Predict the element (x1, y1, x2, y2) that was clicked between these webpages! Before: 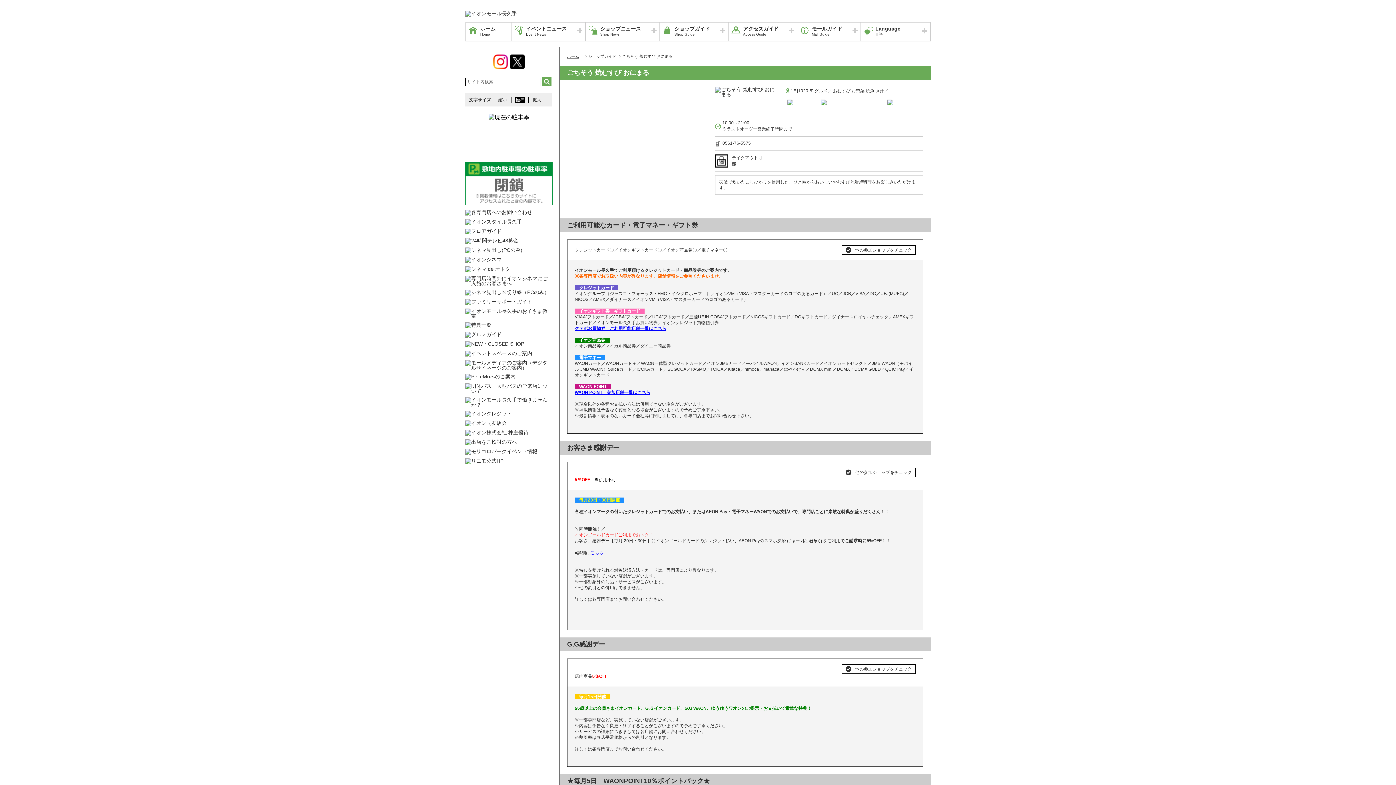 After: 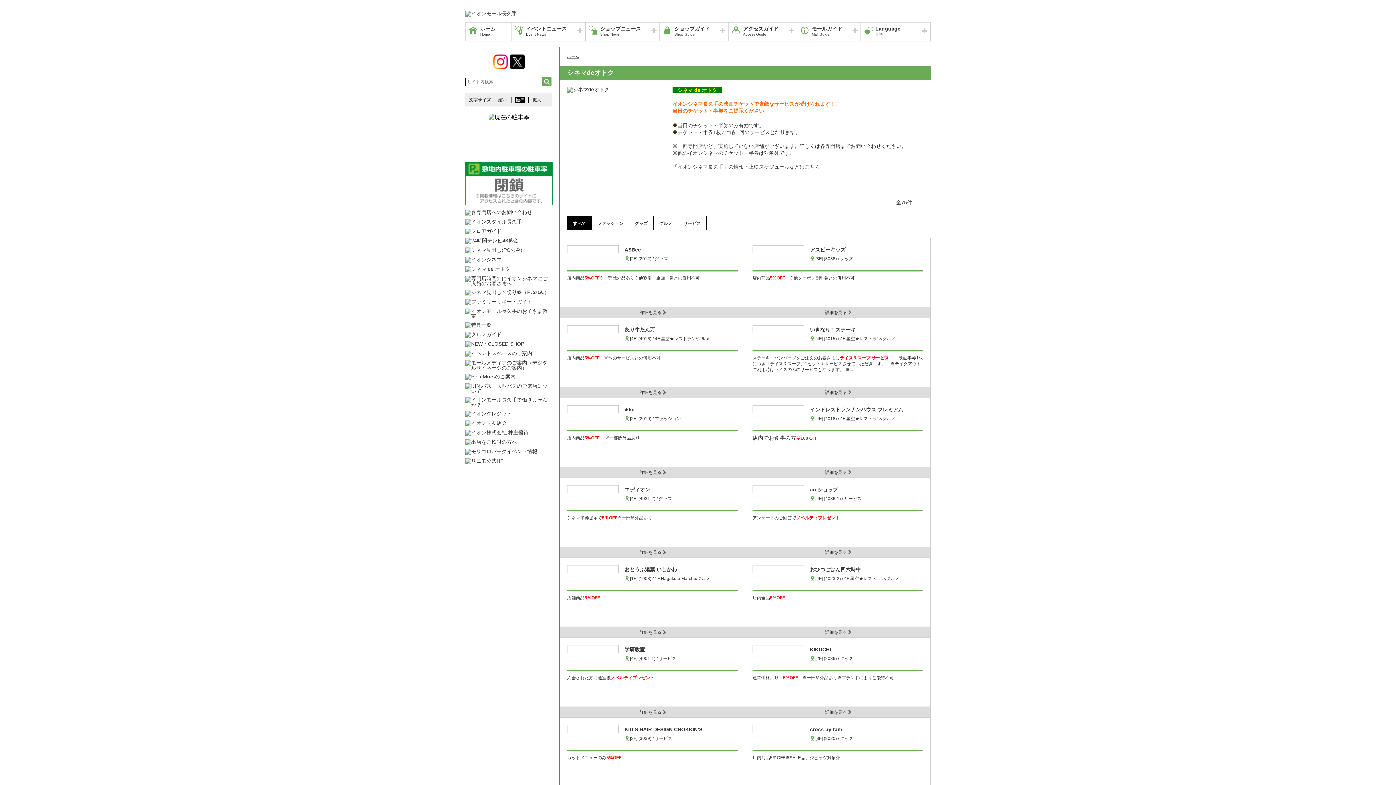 Action: bbox: (465, 266, 552, 272)